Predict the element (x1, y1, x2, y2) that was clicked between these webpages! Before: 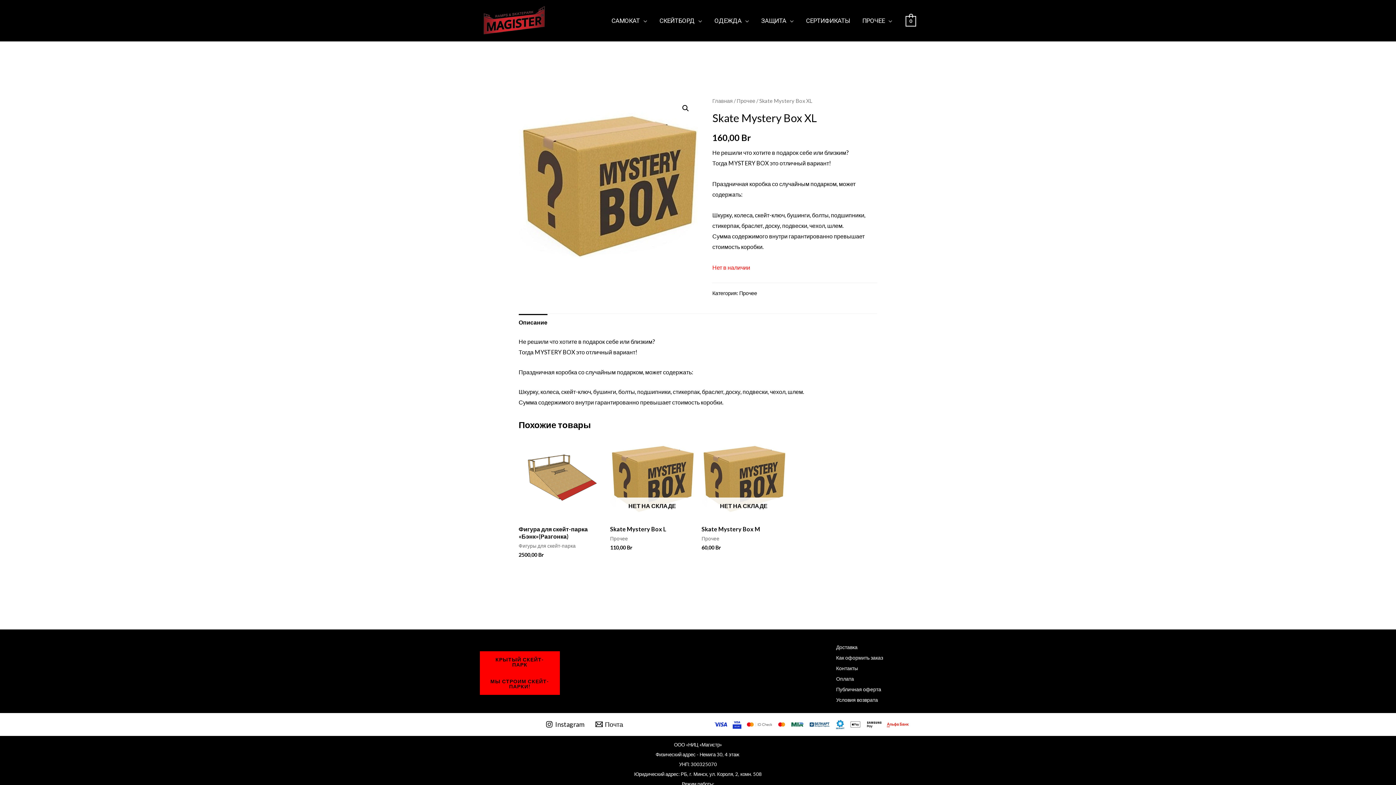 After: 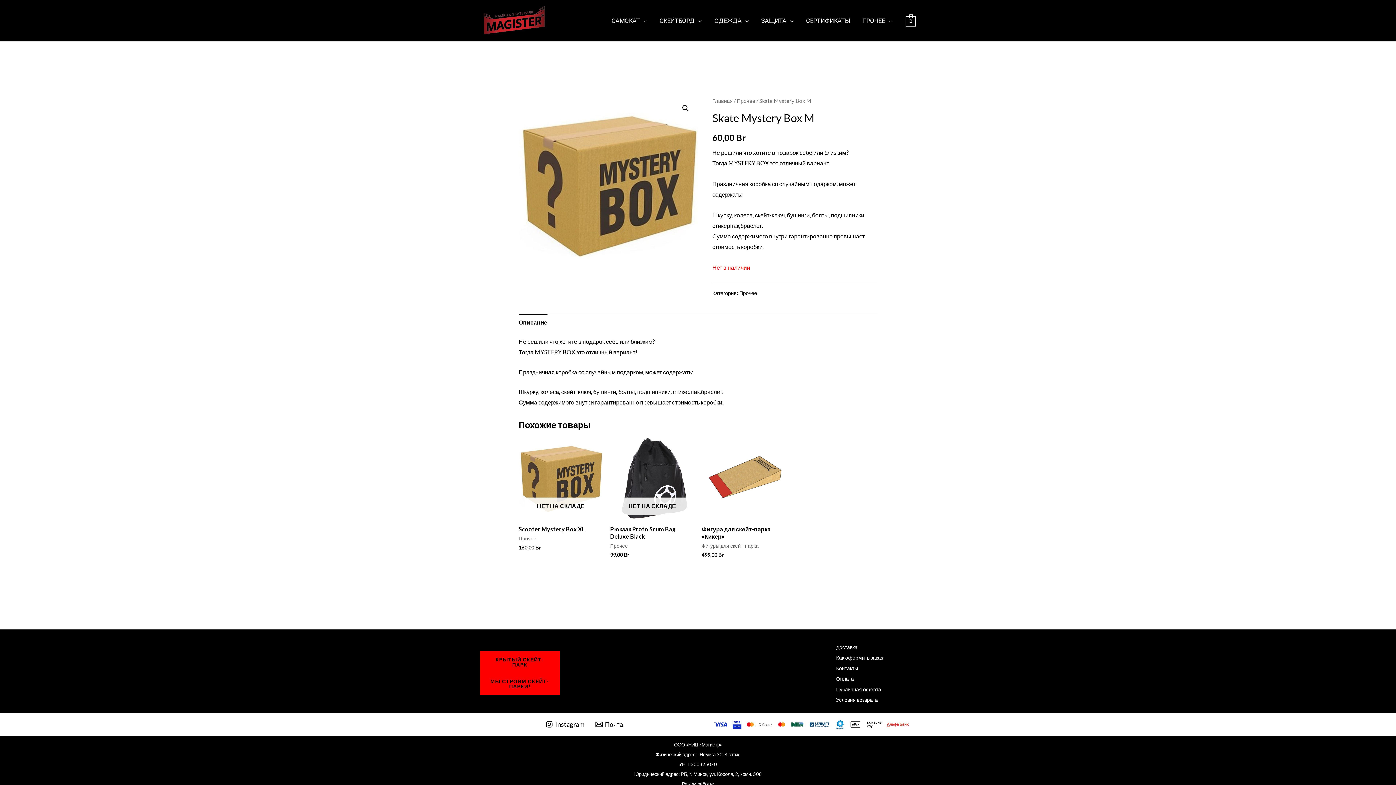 Action: label: НЕТ НА СКЛАДЕ bbox: (701, 436, 786, 521)